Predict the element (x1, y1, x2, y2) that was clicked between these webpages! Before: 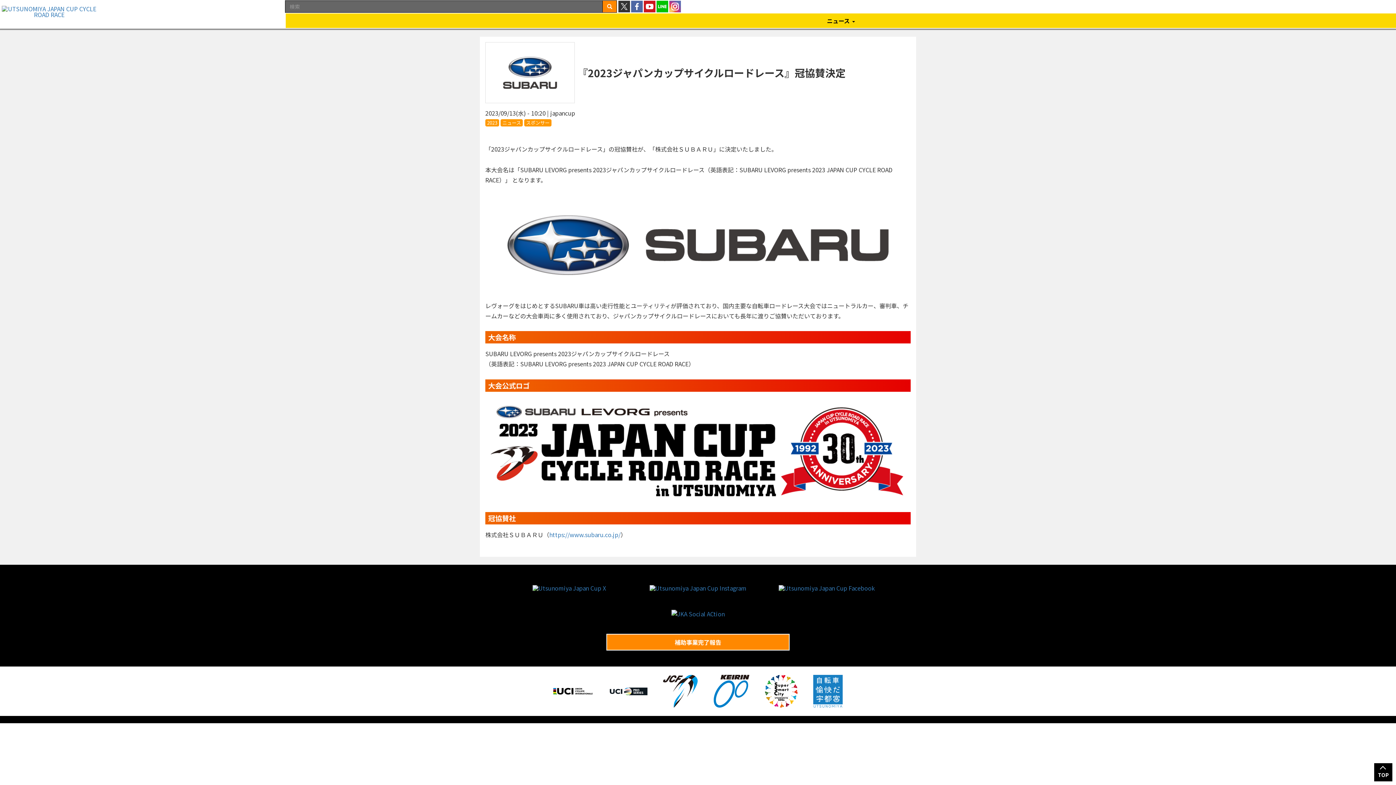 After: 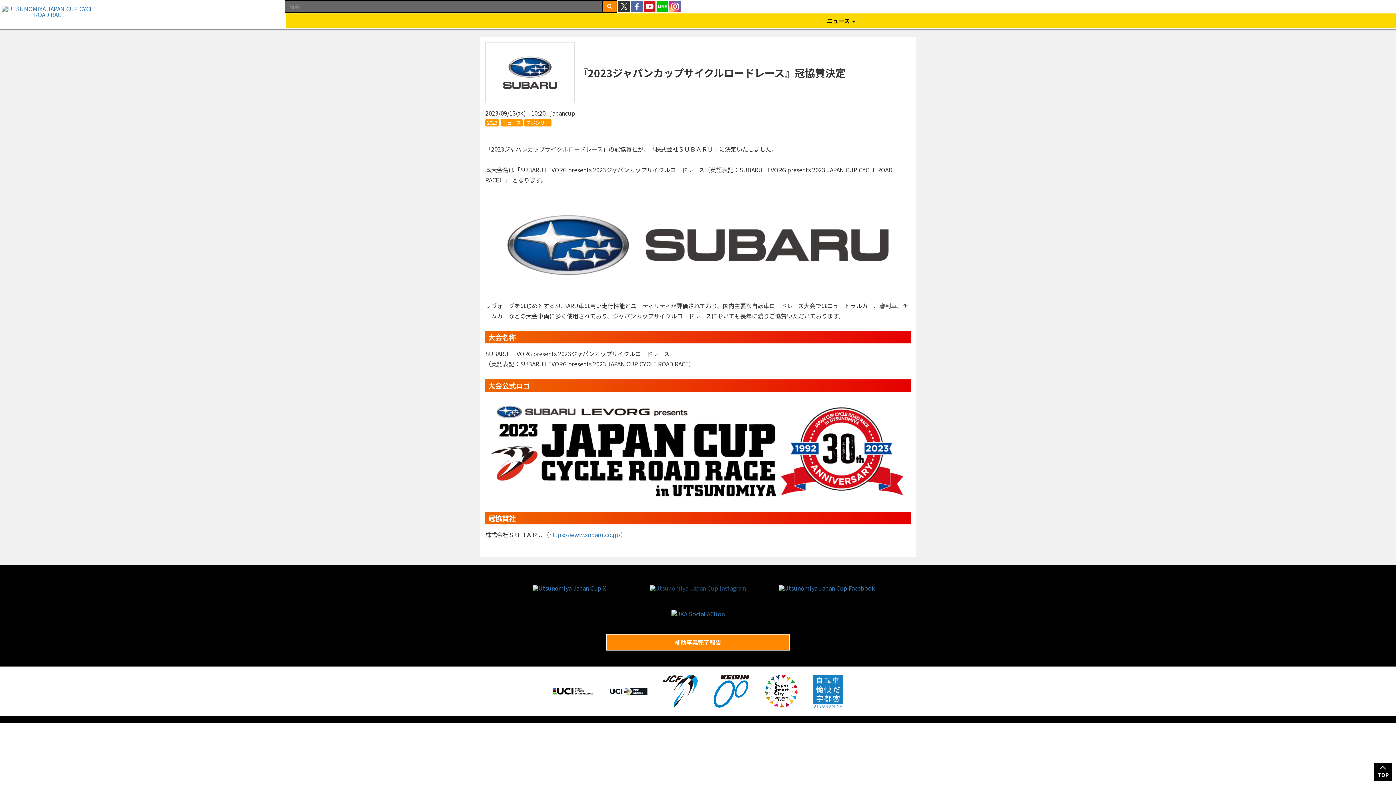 Action: bbox: (649, 583, 746, 591)